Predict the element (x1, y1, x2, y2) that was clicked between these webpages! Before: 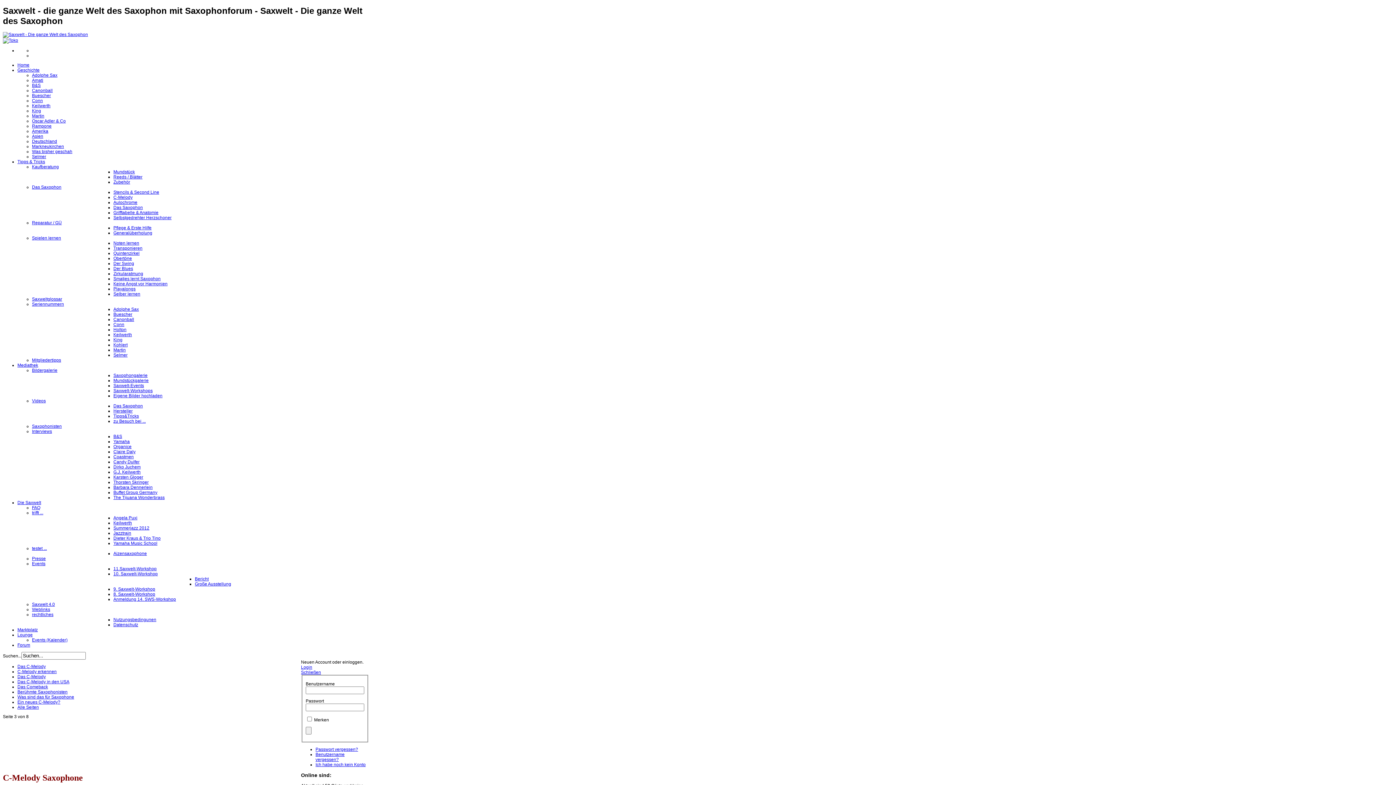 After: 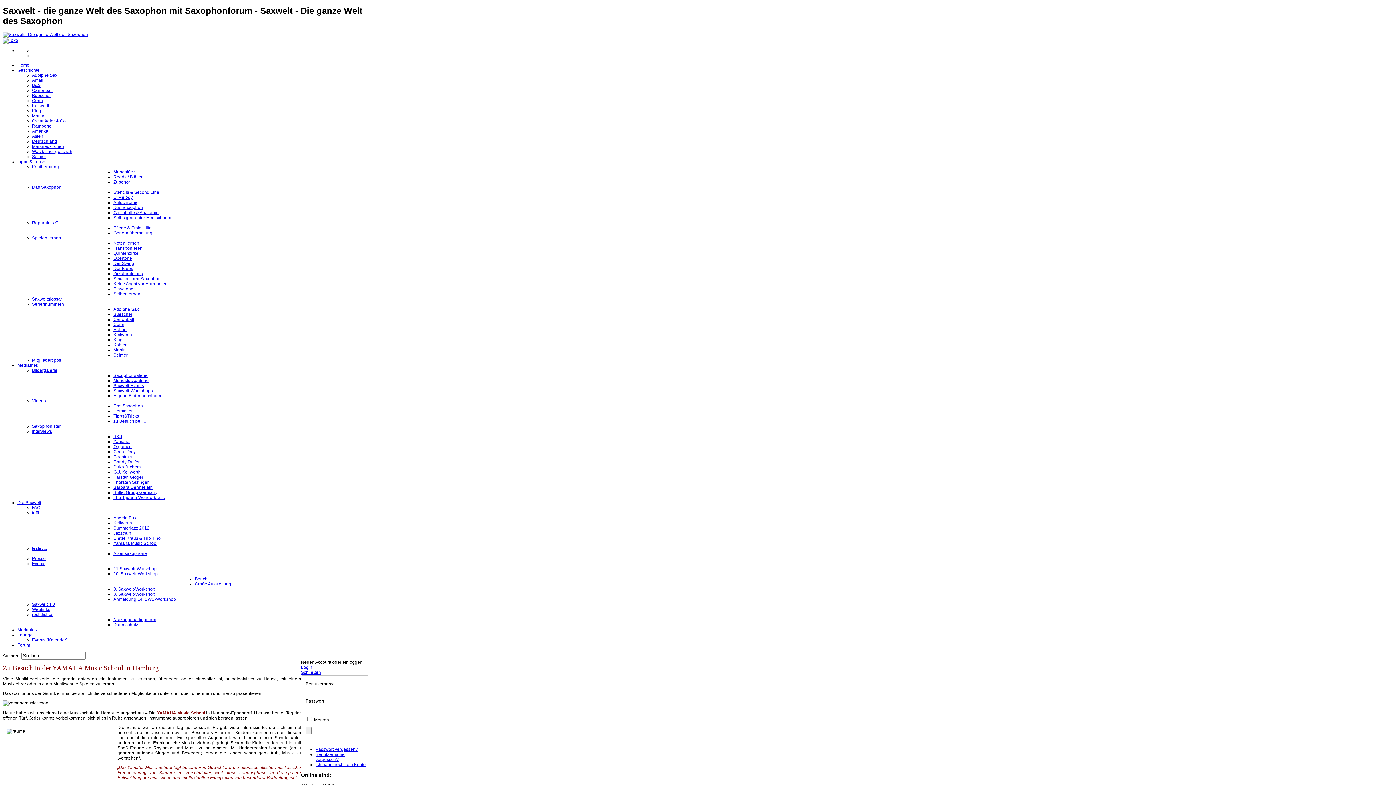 Action: label: Yamaha Music School bbox: (113, 541, 157, 546)